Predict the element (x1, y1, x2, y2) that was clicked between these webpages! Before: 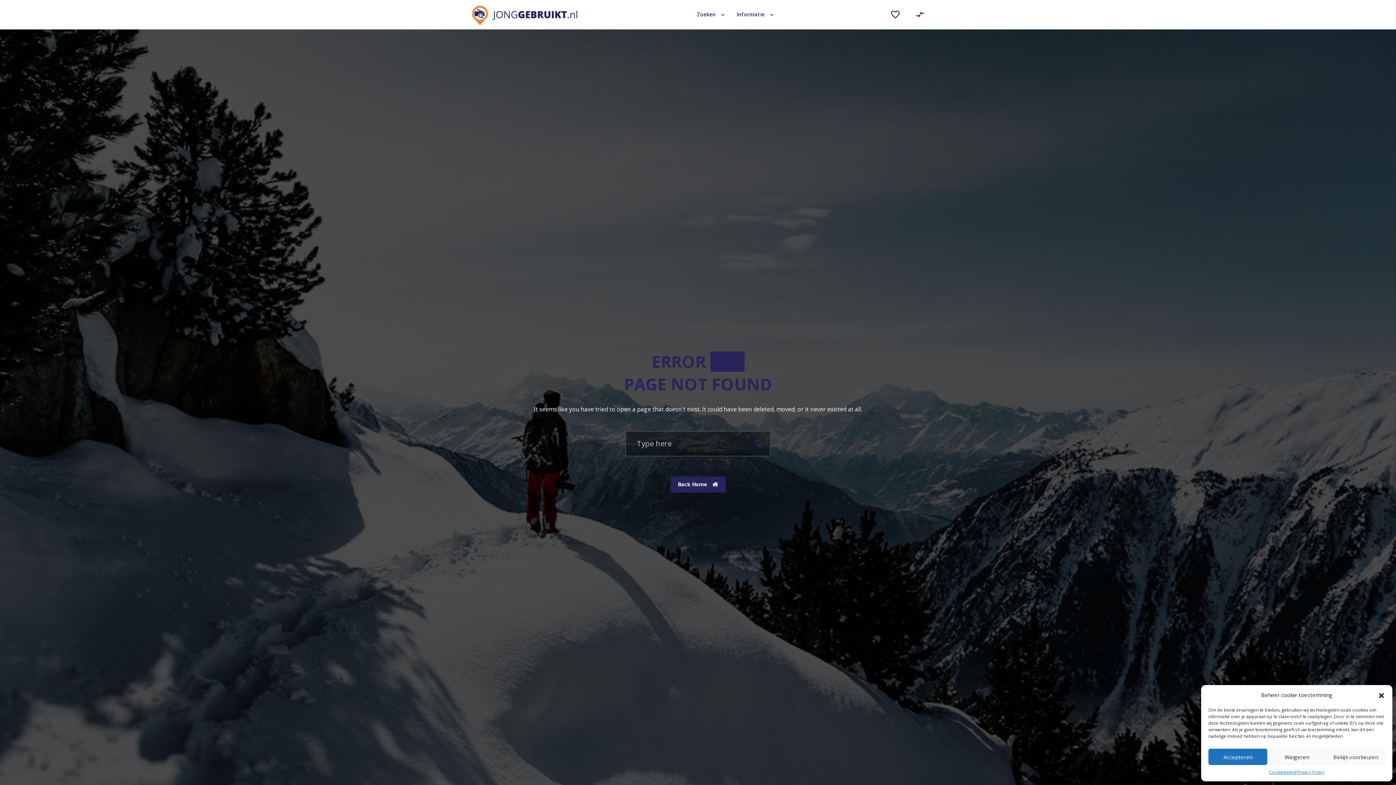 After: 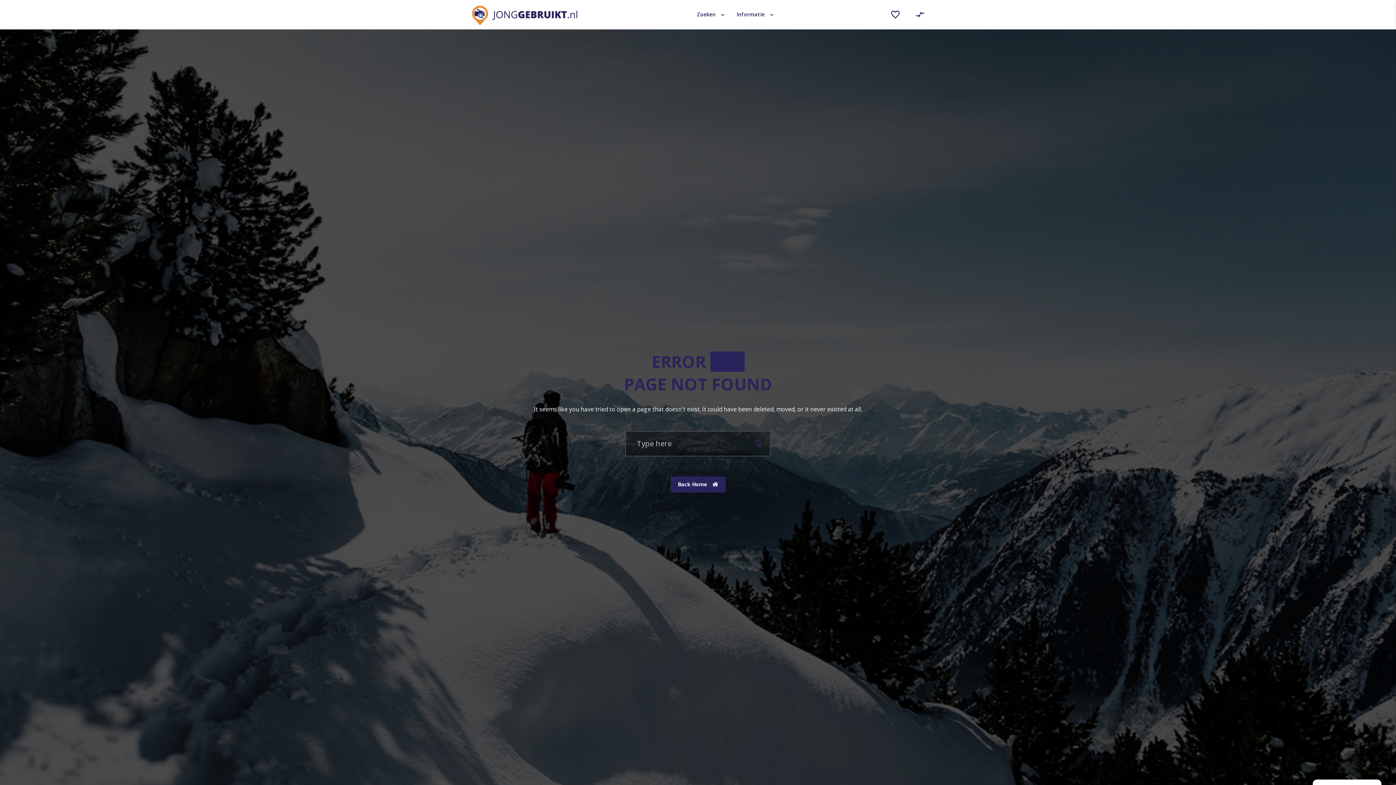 Action: bbox: (1267, 749, 1326, 765) label: Weigeren